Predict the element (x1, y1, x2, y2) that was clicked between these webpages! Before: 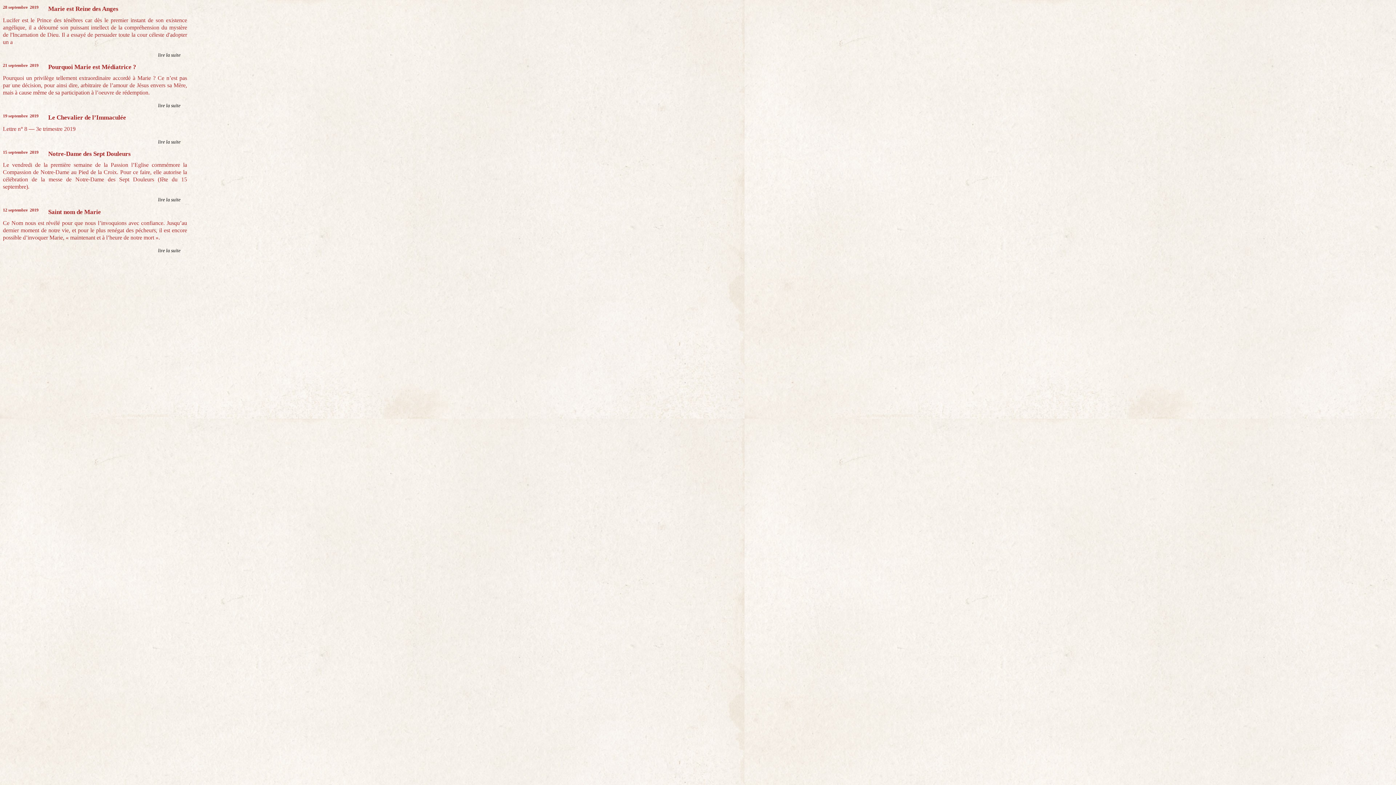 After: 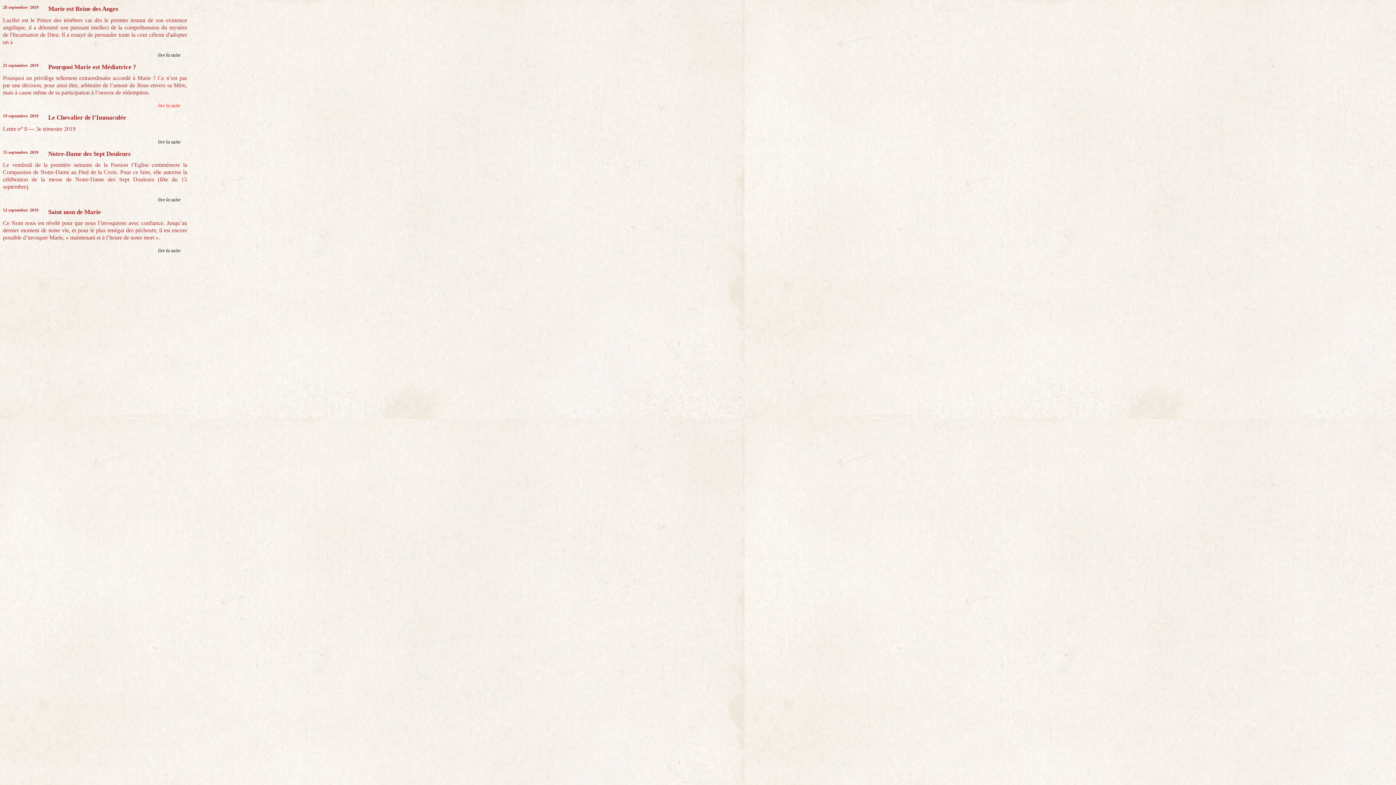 Action: bbox: (158, 102, 180, 108) label: lire la suite